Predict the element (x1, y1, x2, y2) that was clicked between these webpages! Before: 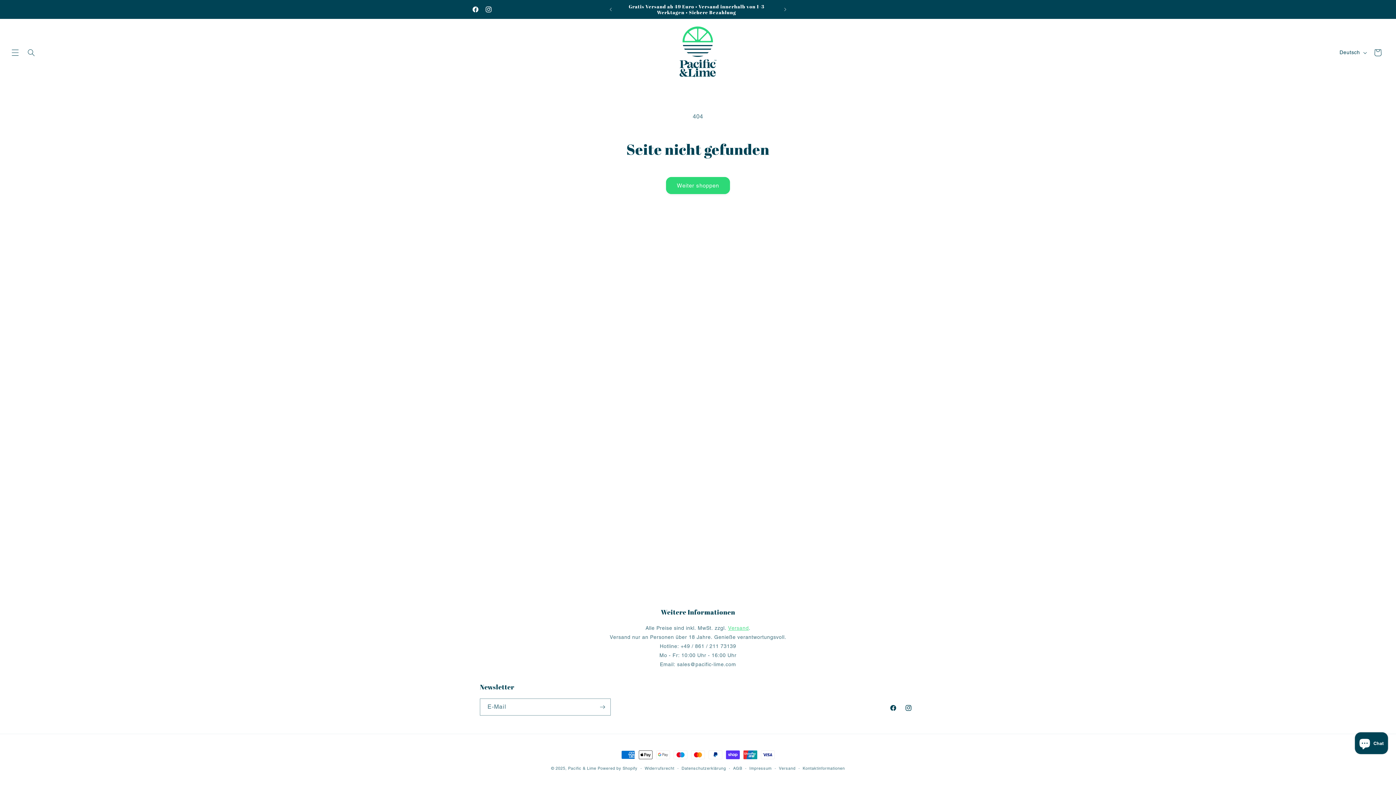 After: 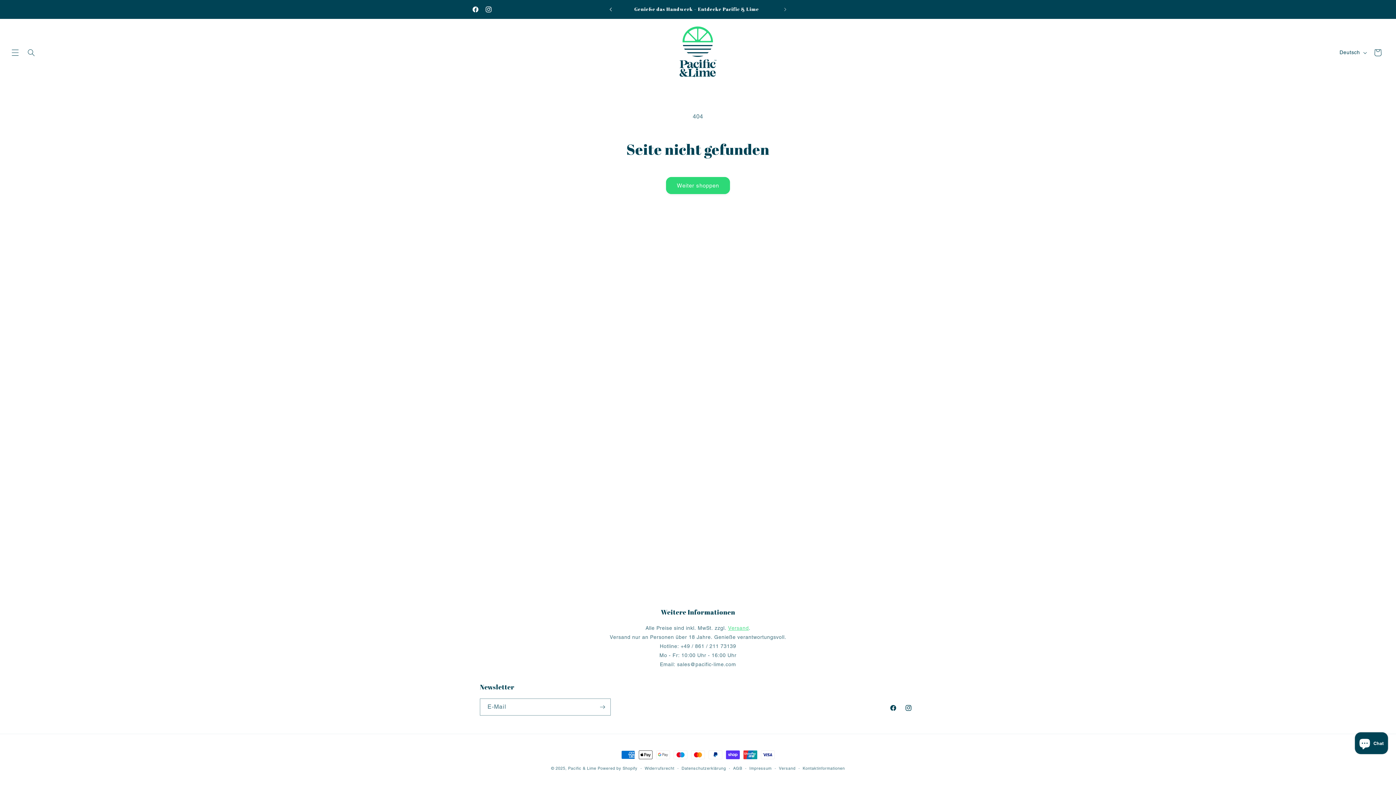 Action: label: Vorherige Ankündigung bbox: (602, 2, 618, 16)